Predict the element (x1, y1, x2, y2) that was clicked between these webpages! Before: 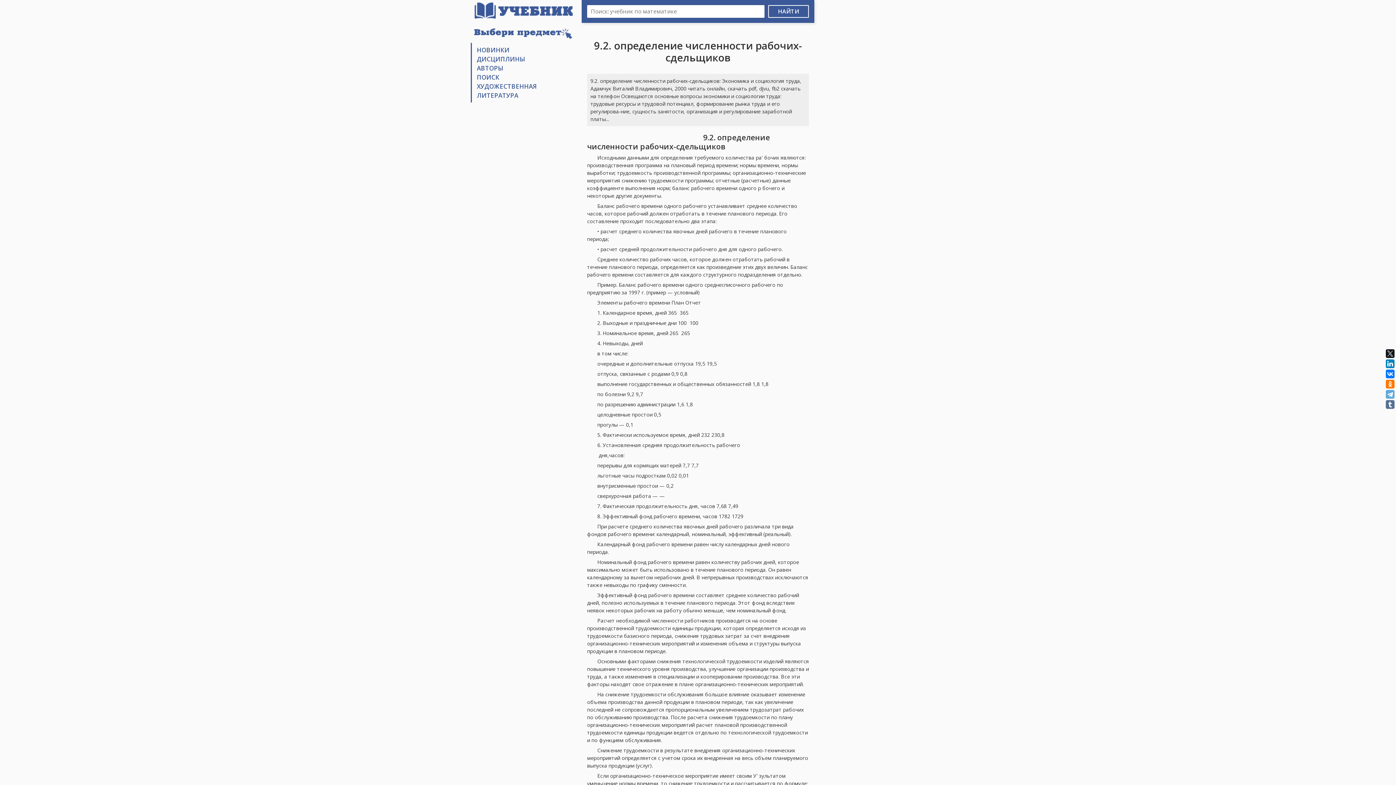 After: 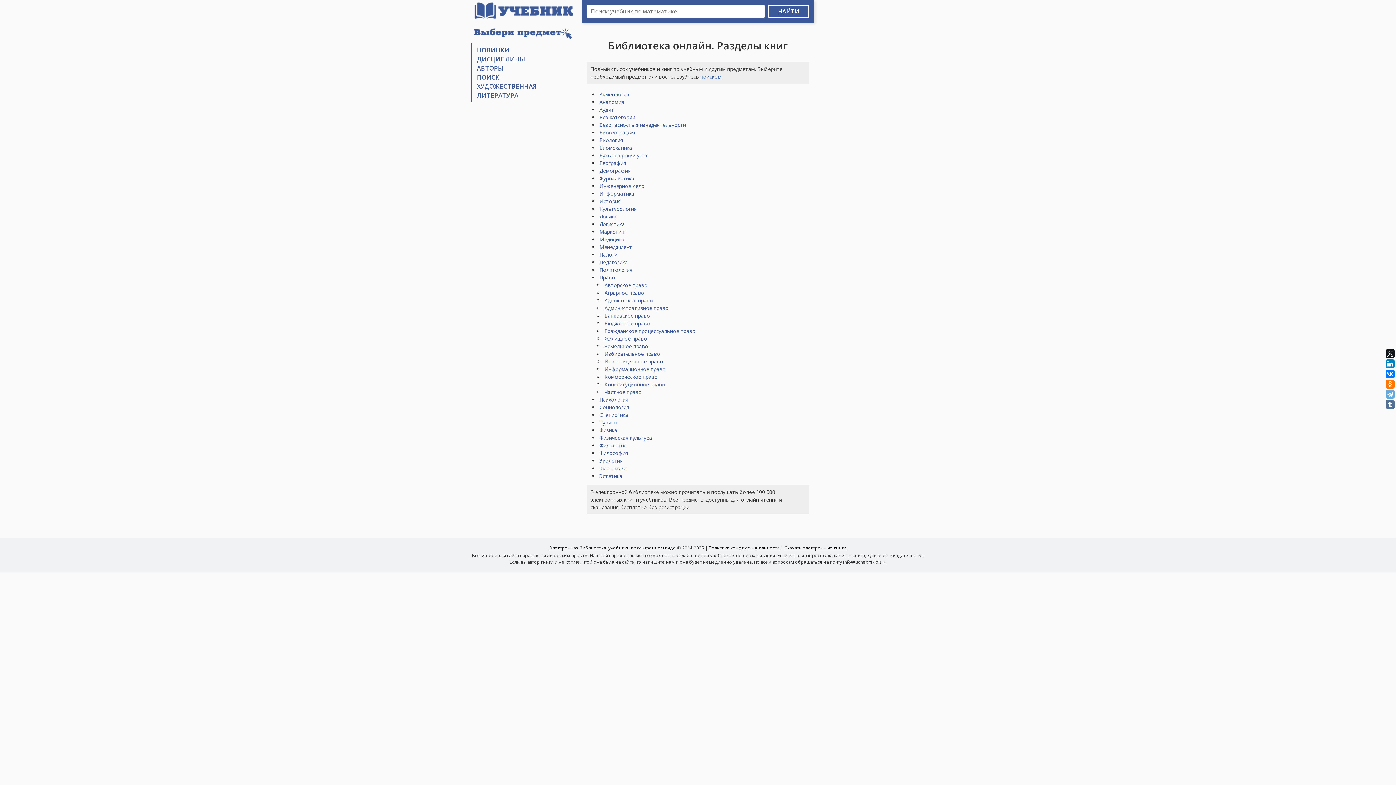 Action: bbox: (470, 24, 576, 38)